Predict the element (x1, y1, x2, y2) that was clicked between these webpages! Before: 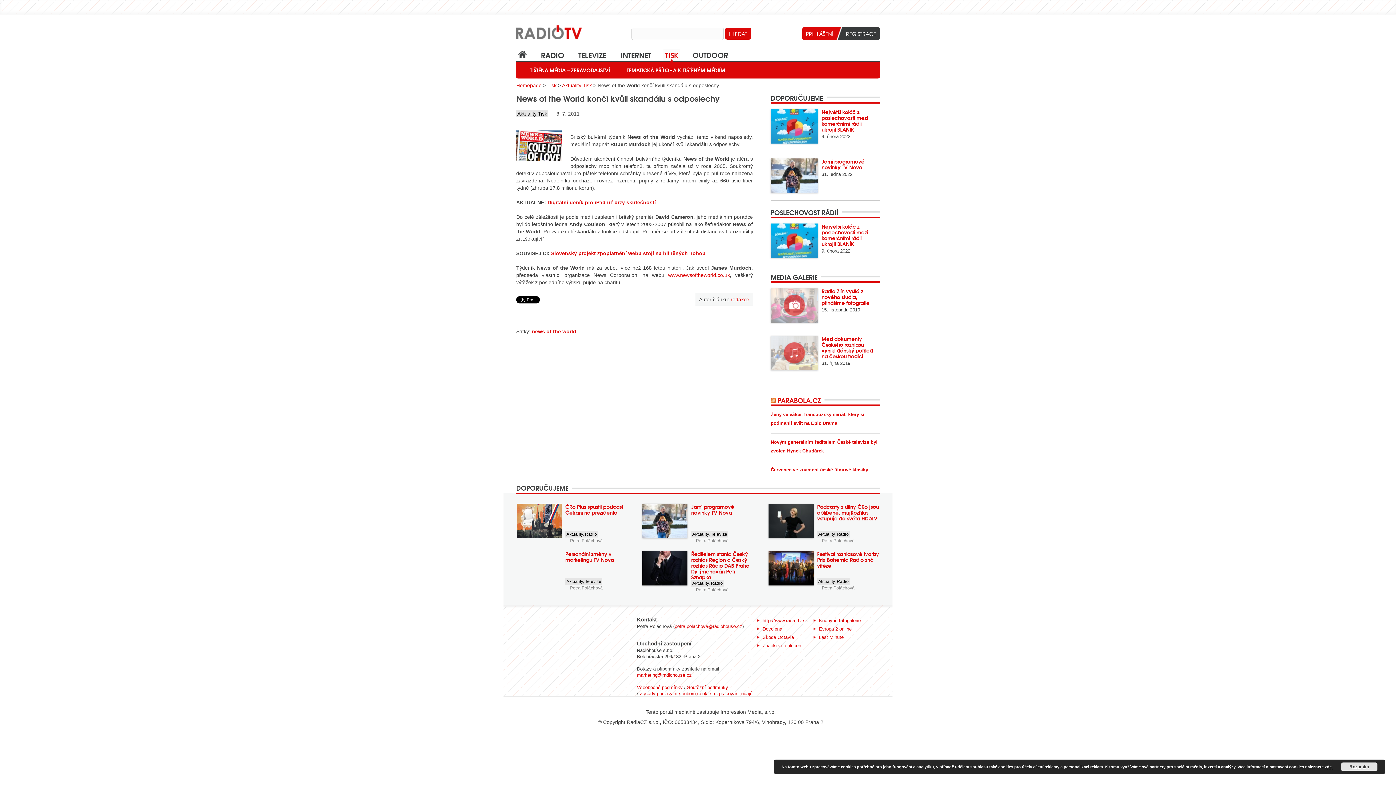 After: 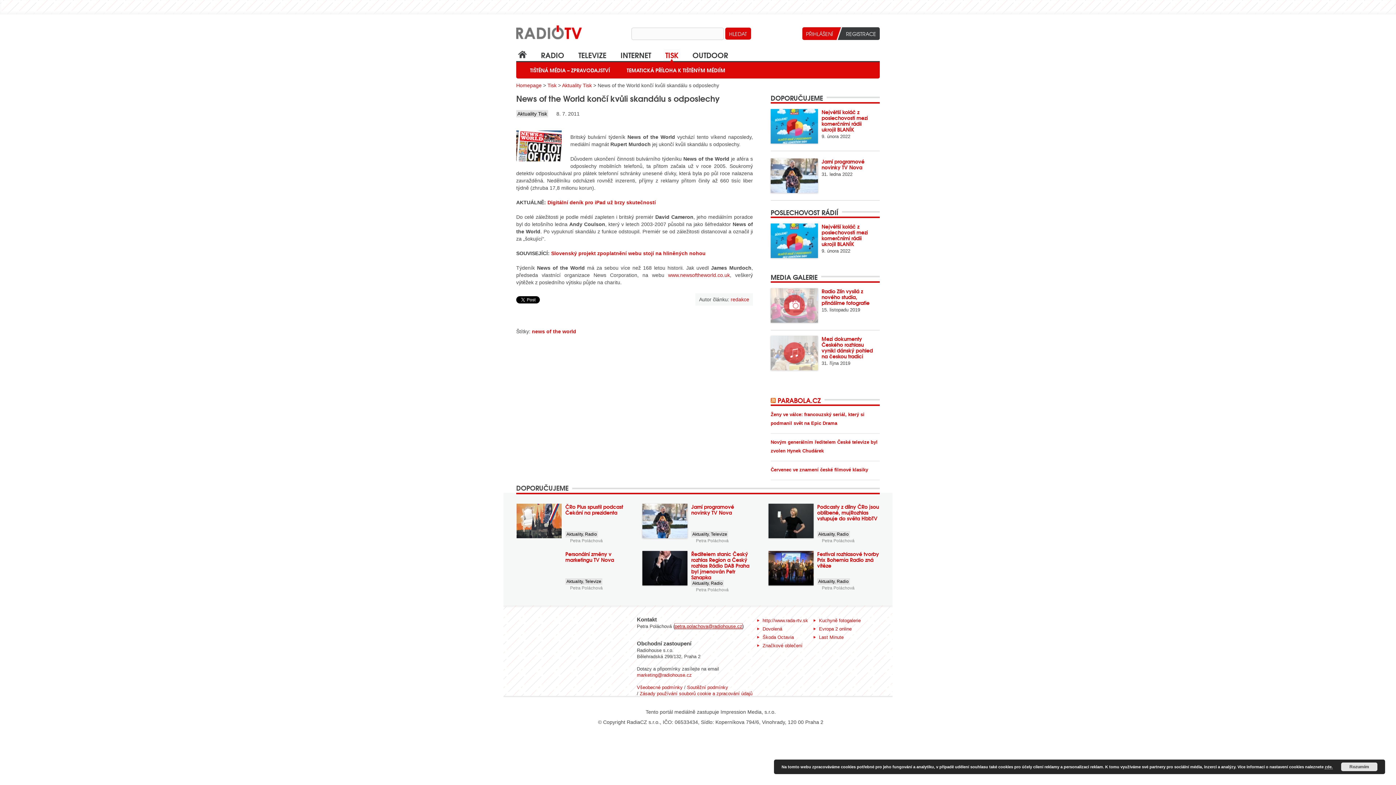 Action: bbox: (674, 624, 742, 629) label: petra.polachova@radiohouse.cz